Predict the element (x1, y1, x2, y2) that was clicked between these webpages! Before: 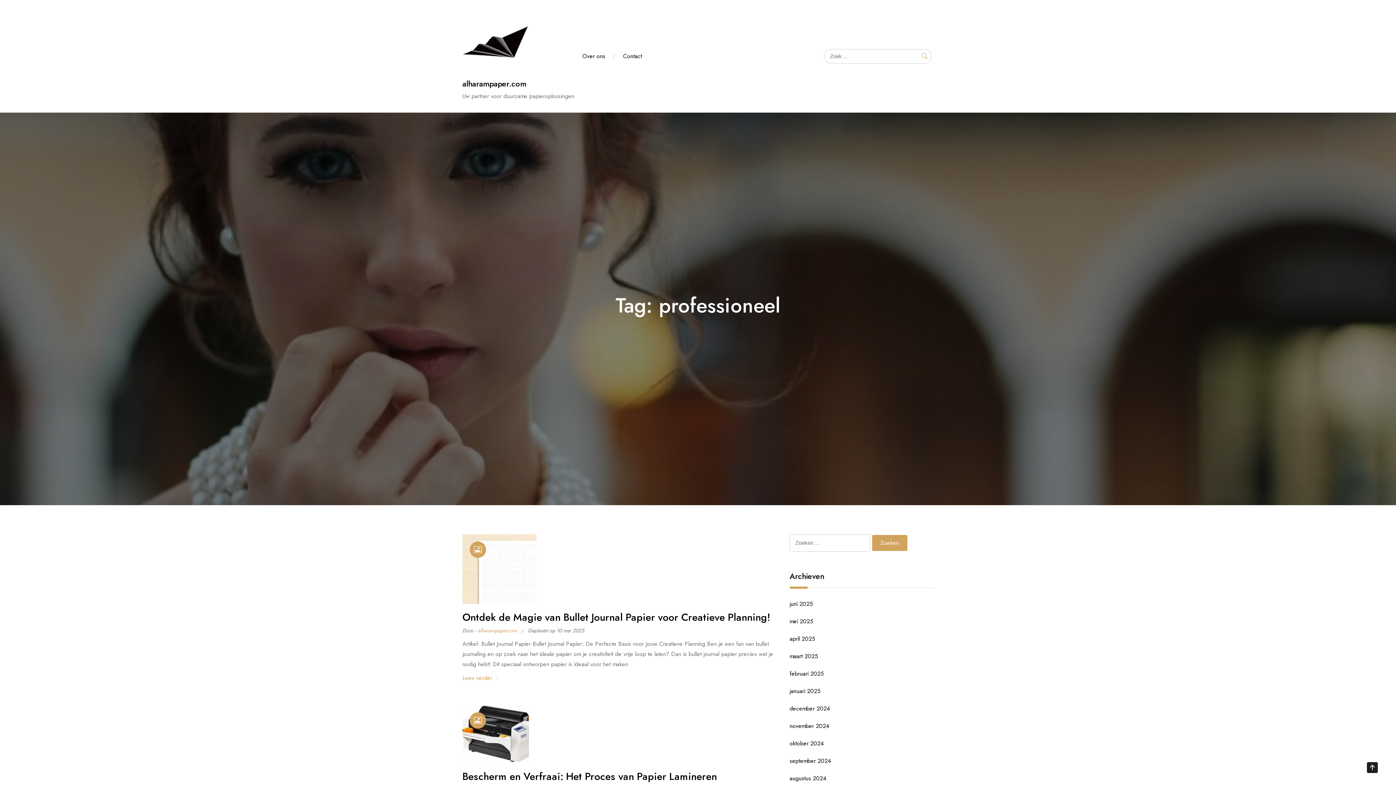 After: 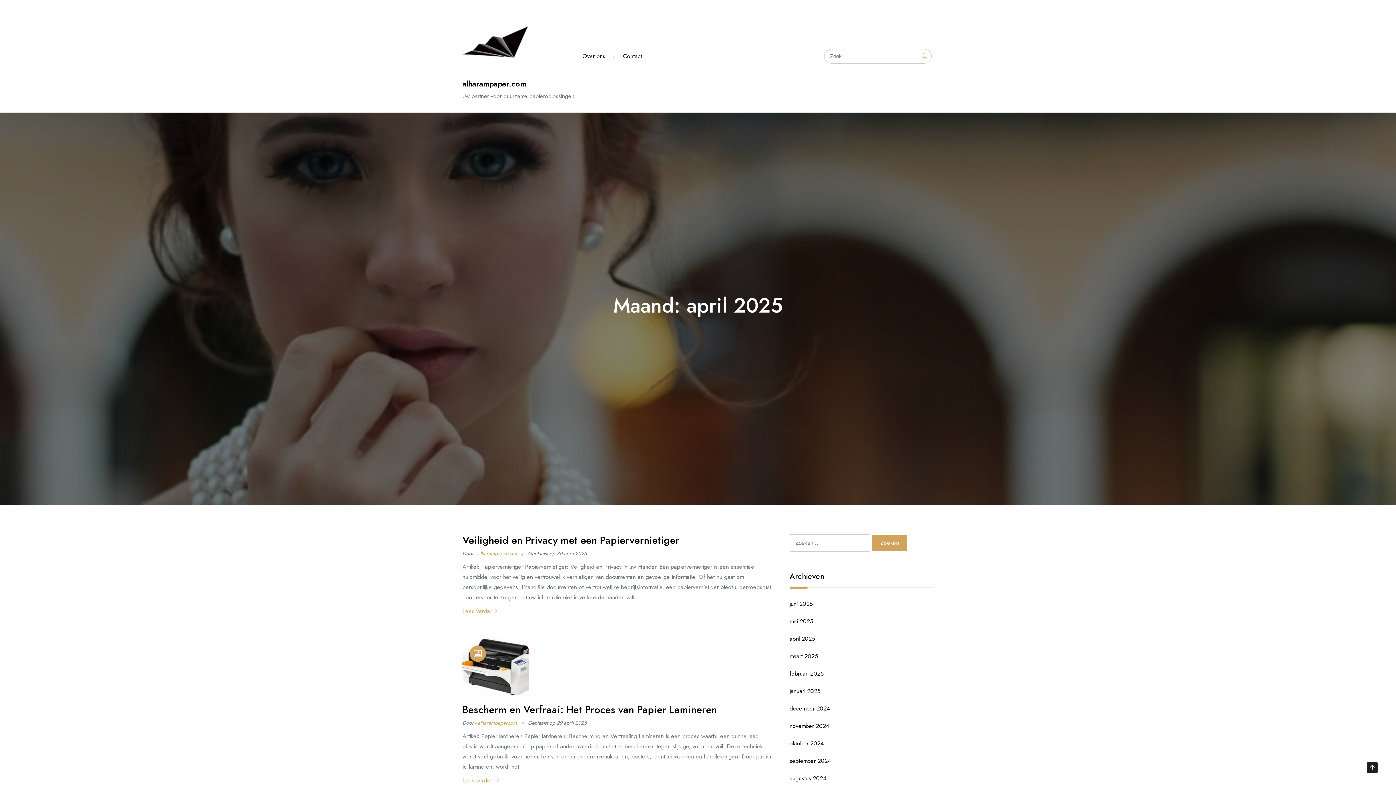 Action: label: april 2025 bbox: (789, 634, 815, 643)